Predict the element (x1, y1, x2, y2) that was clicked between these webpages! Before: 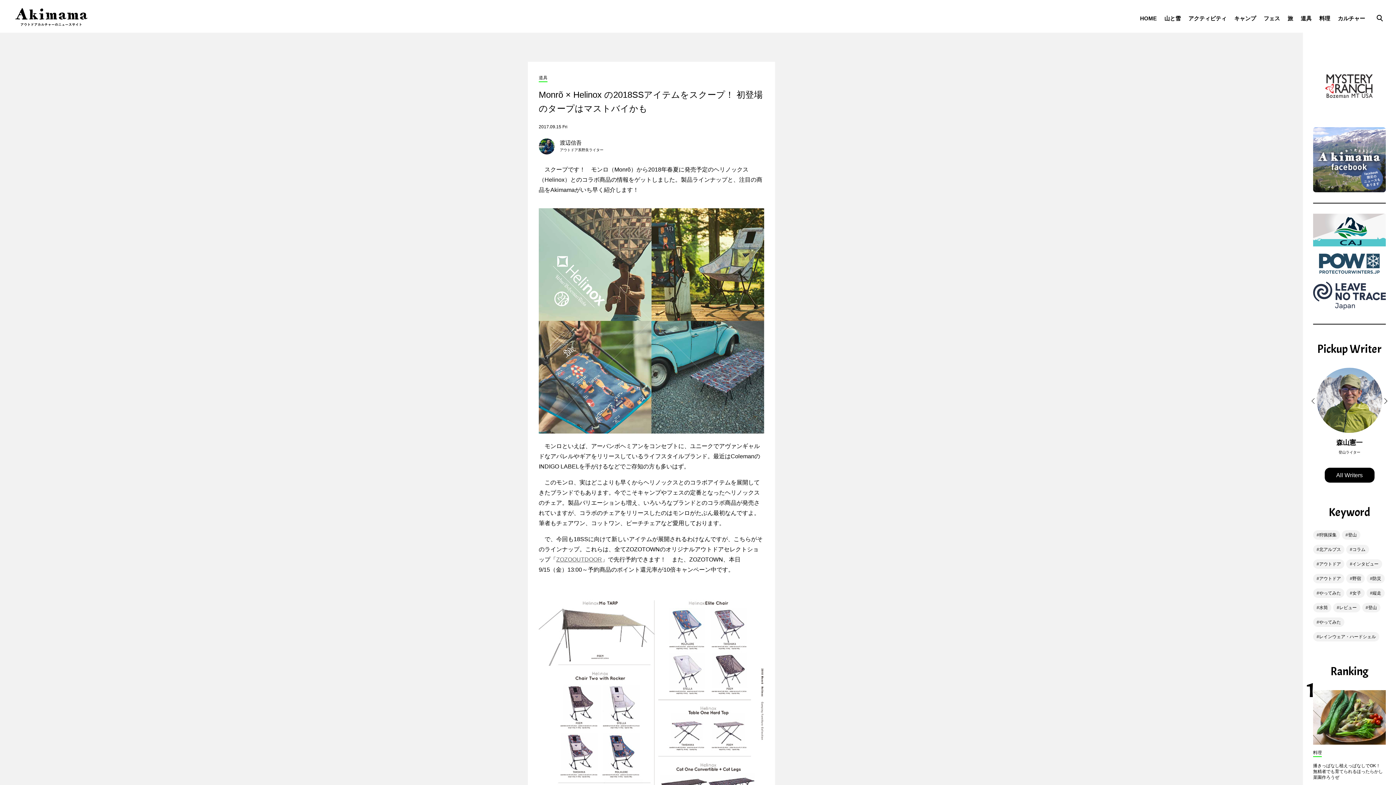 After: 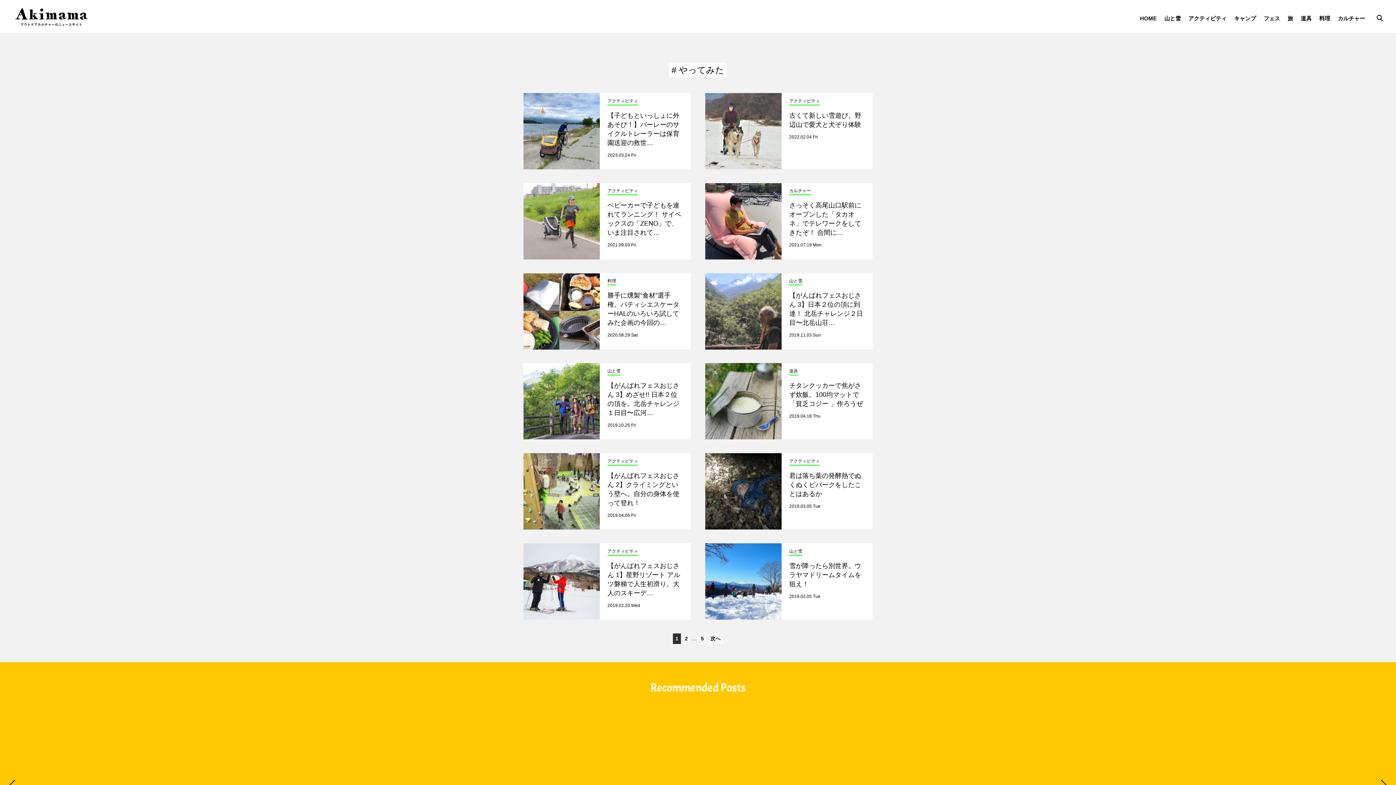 Action: label: やってみた bbox: (1313, 588, 1344, 598)